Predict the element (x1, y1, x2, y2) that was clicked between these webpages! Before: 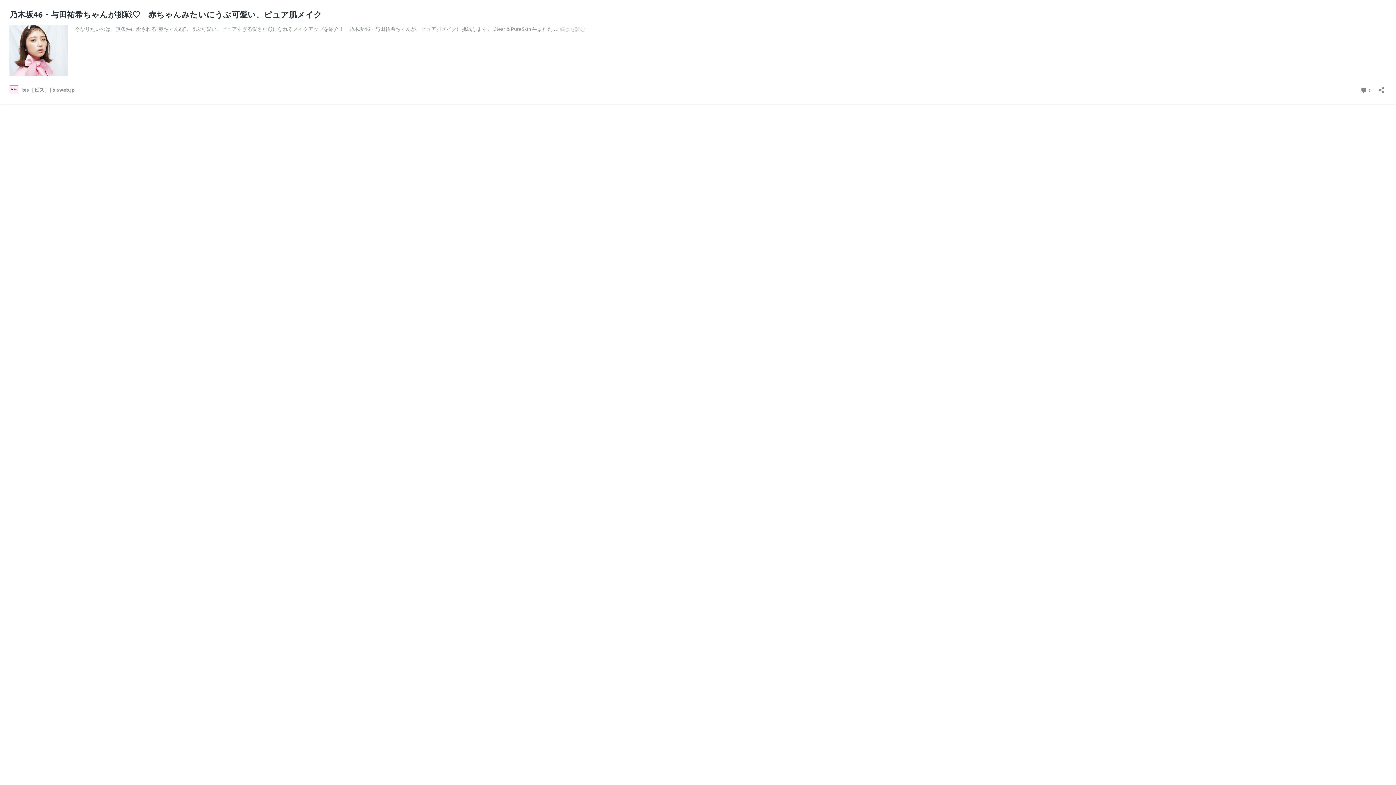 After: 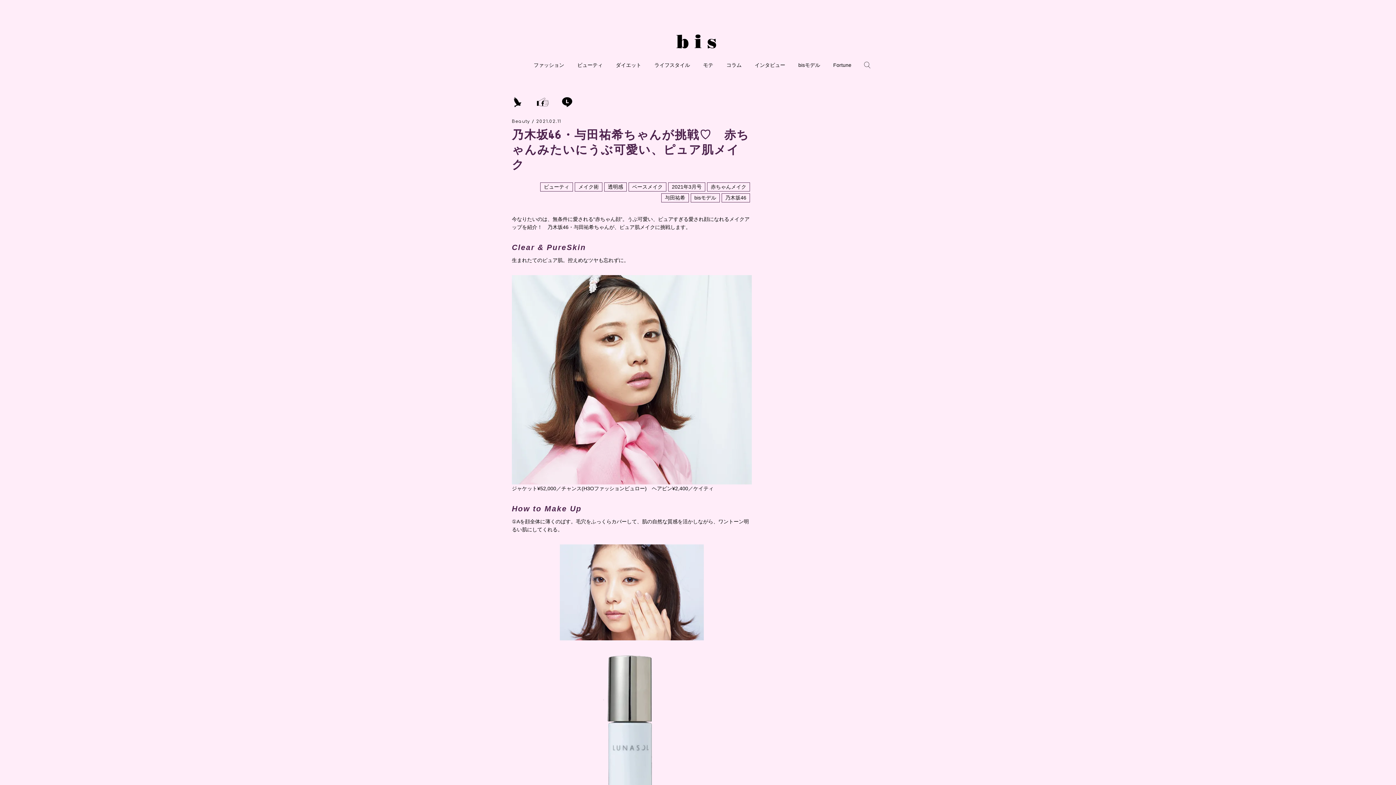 Action: label: 乃木坂46・与田祐希ちゃんが挑戦♡　赤ちゃんみたいにうぶ可愛い、ピュア肌メイク bbox: (9, 9, 322, 19)